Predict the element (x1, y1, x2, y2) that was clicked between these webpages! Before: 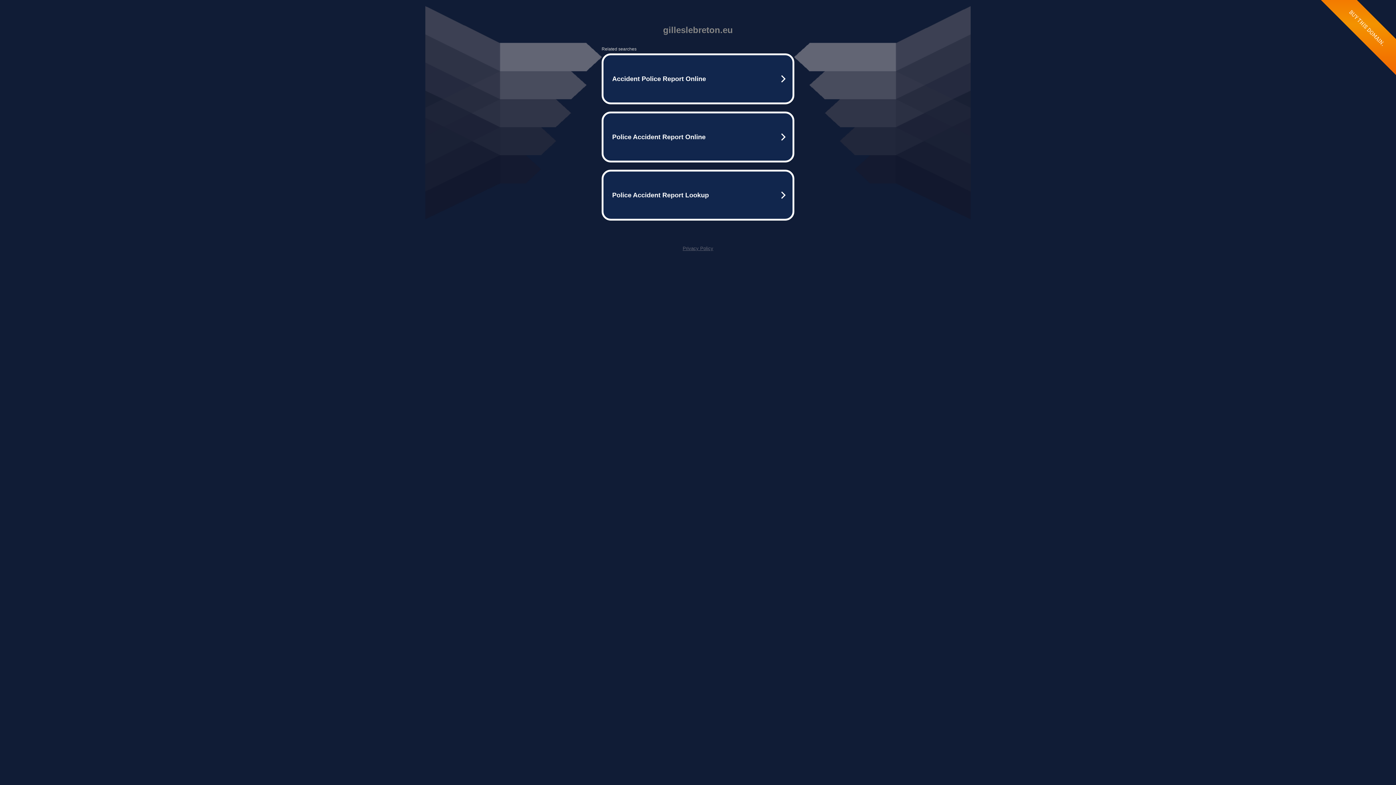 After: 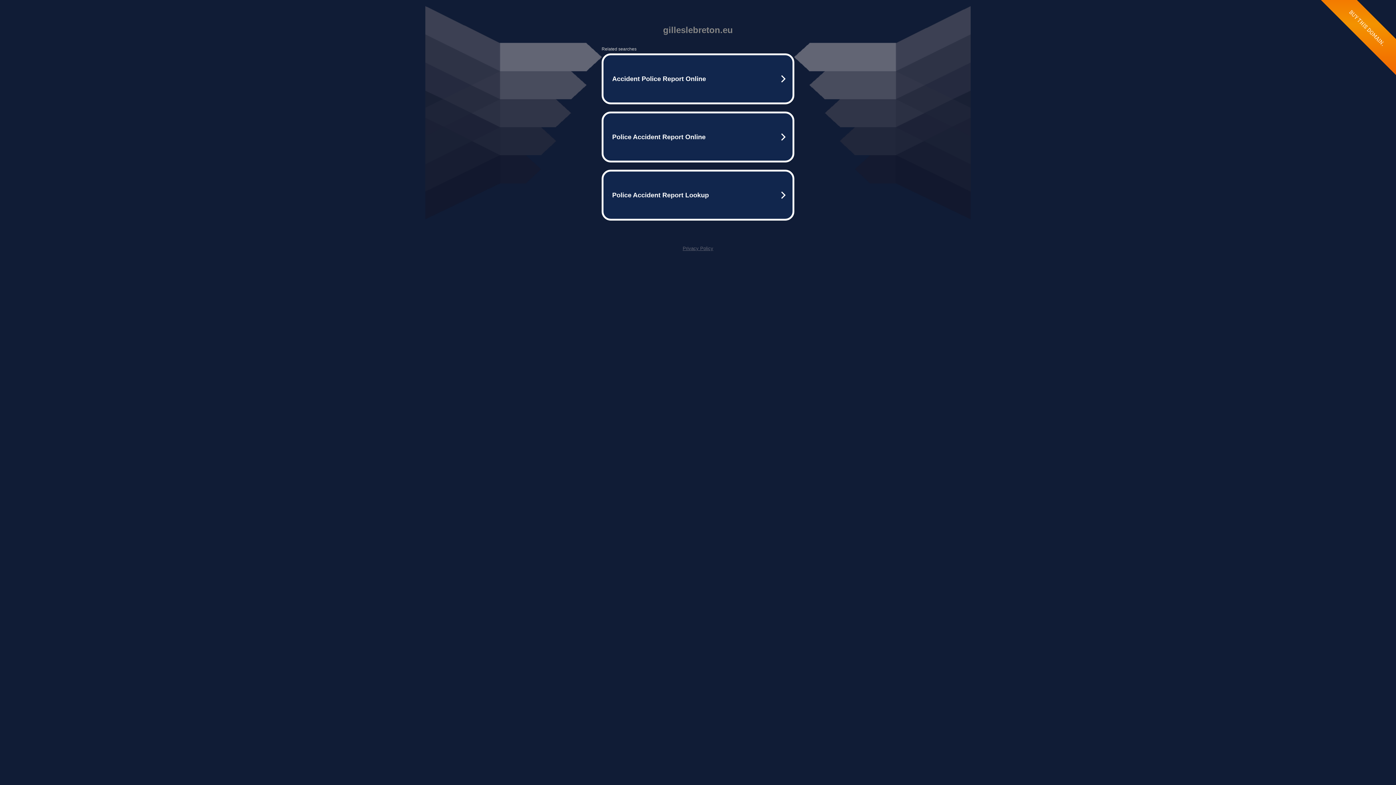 Action: bbox: (682, 245, 713, 251) label: Privacy Policy